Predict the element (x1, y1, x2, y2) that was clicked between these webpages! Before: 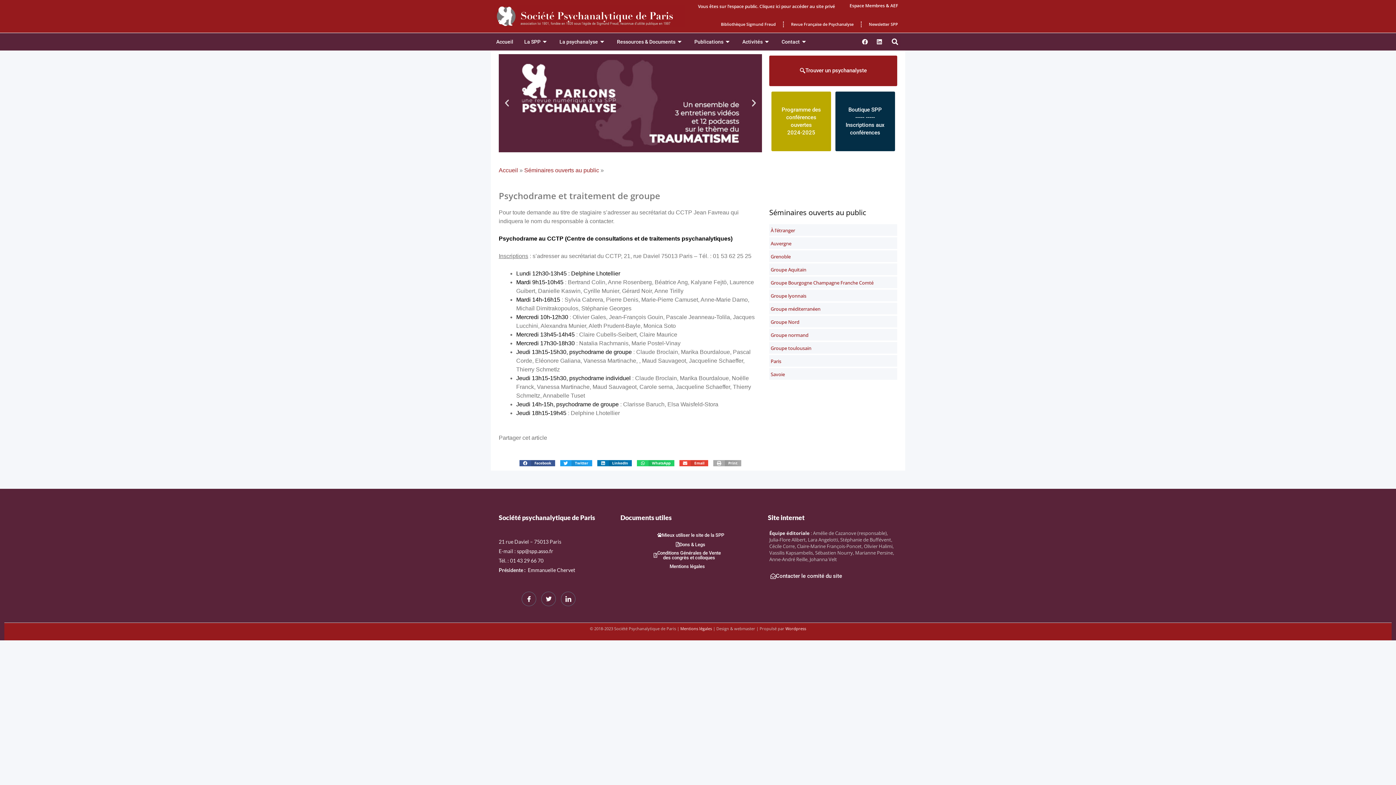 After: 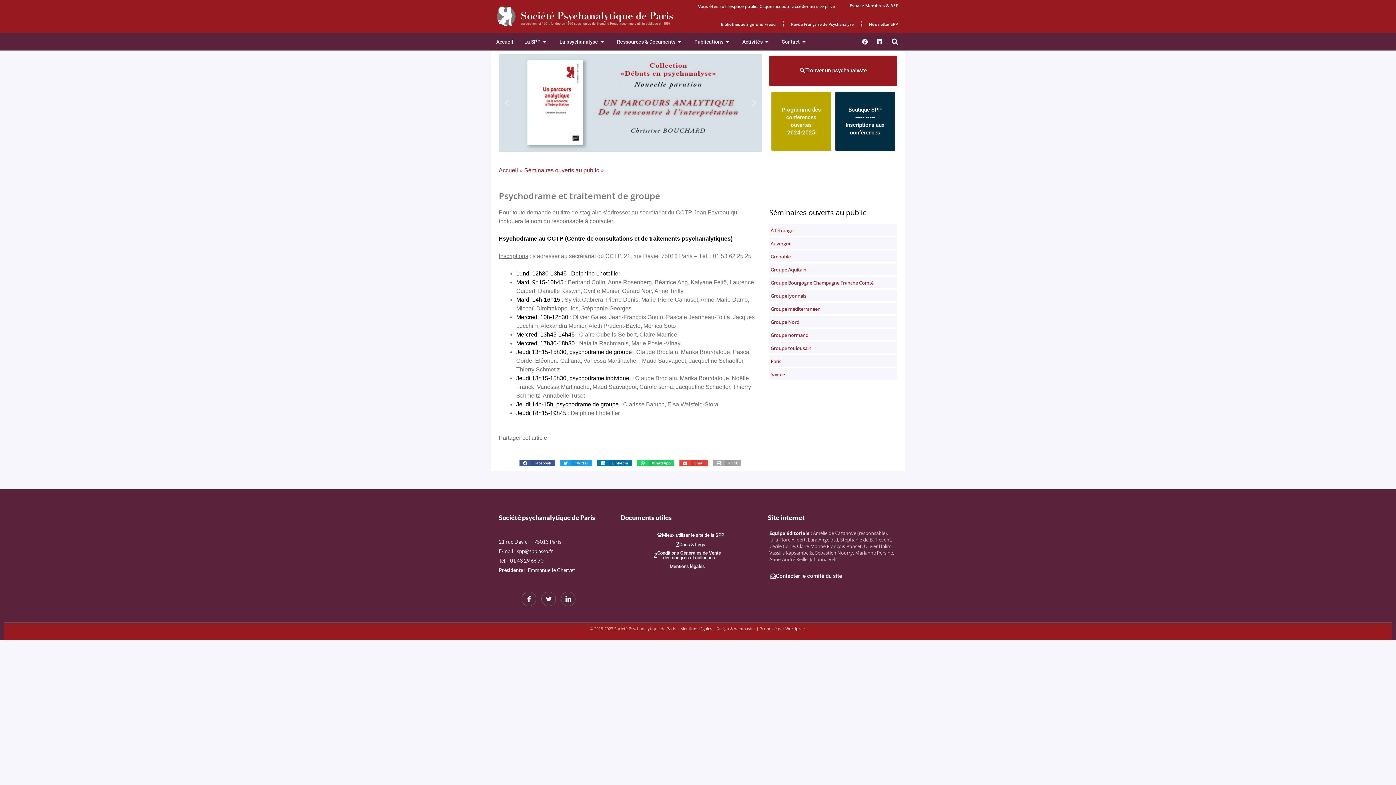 Action: bbox: (749, 98, 758, 107) label: Next slide